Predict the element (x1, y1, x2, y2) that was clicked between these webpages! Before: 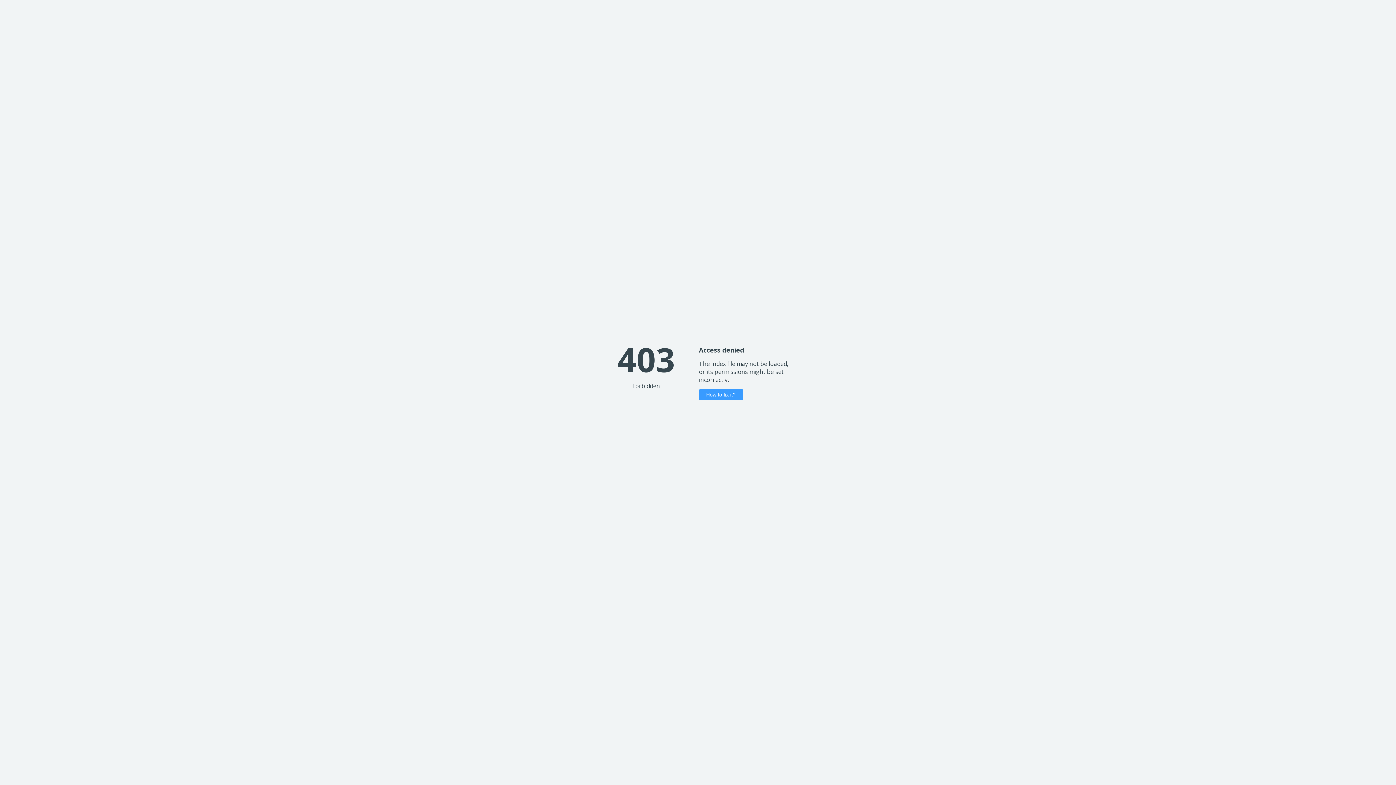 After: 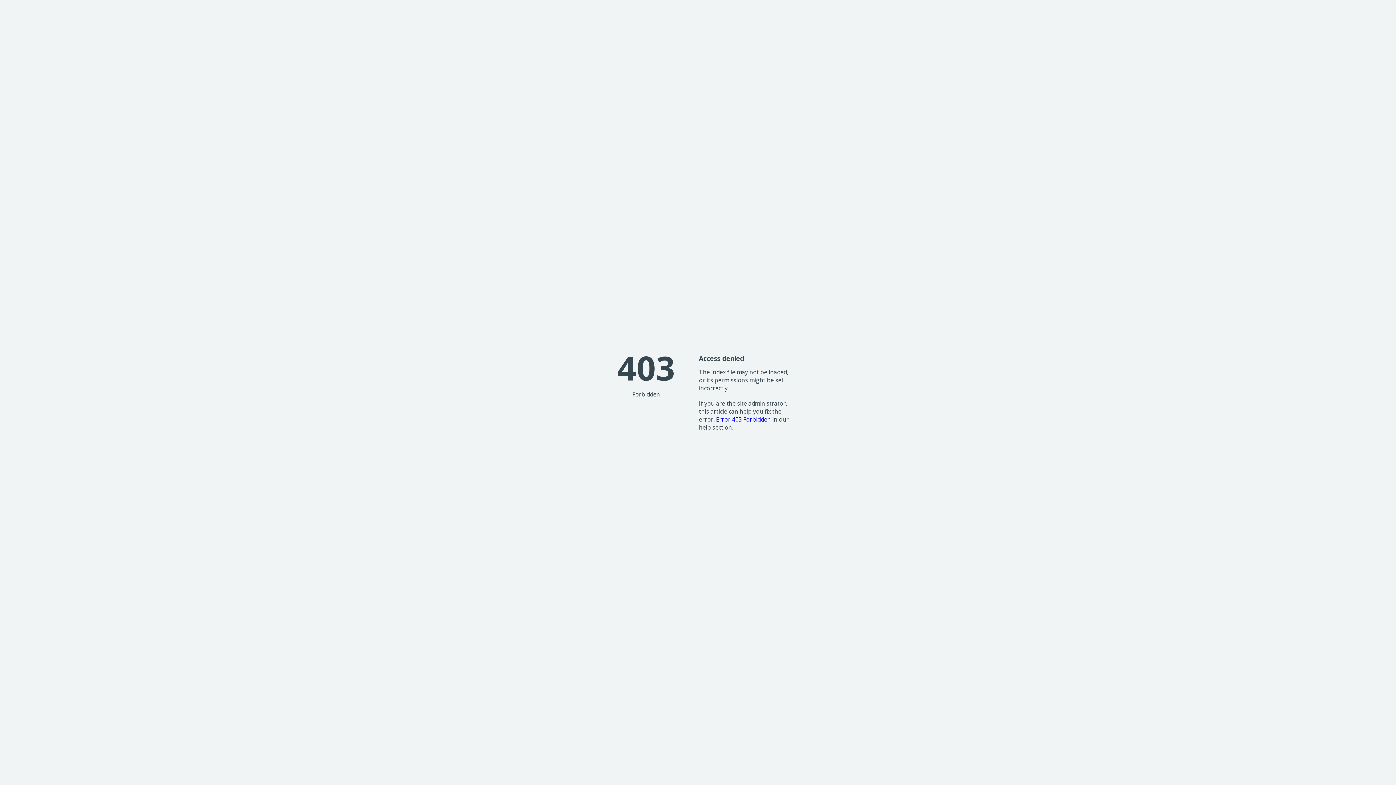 Action: label: How to fix it? bbox: (699, 389, 743, 400)